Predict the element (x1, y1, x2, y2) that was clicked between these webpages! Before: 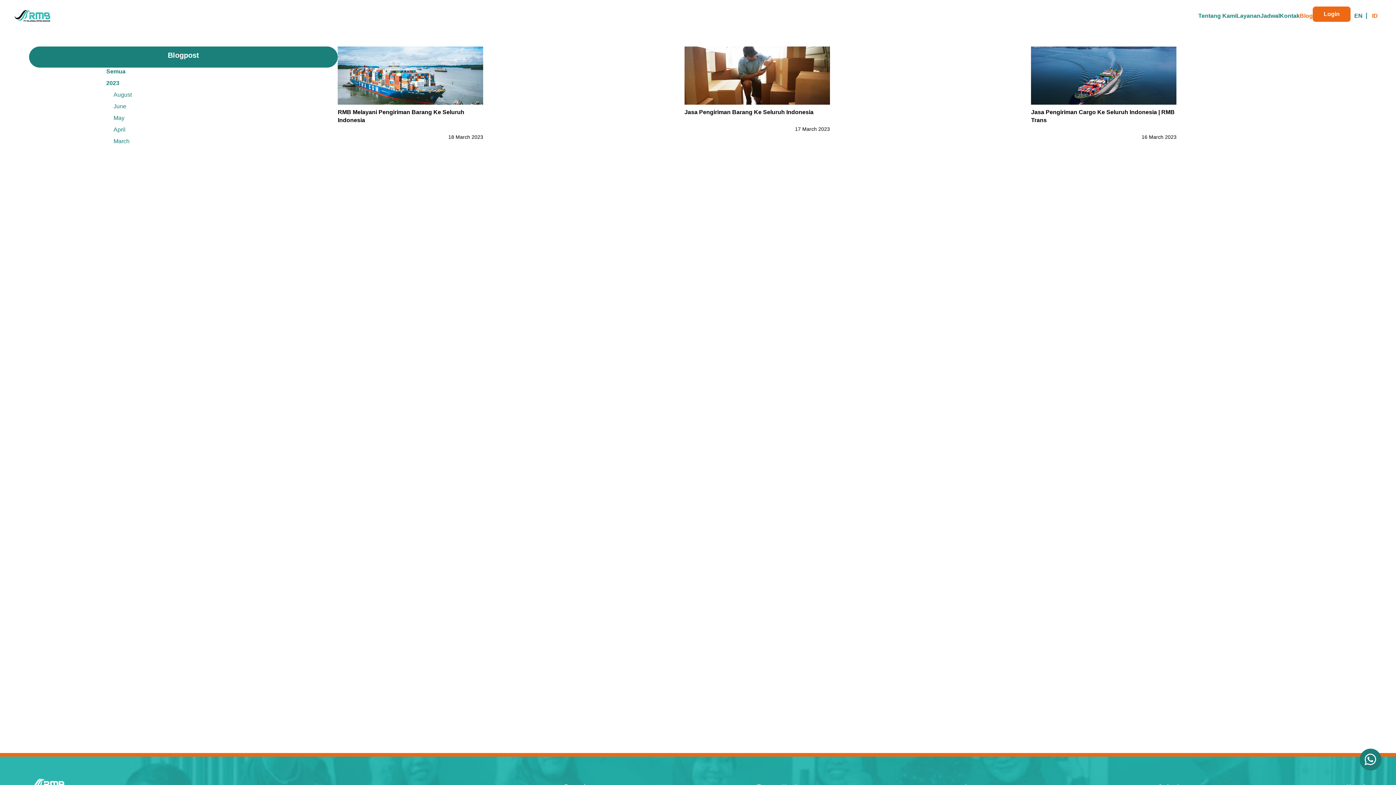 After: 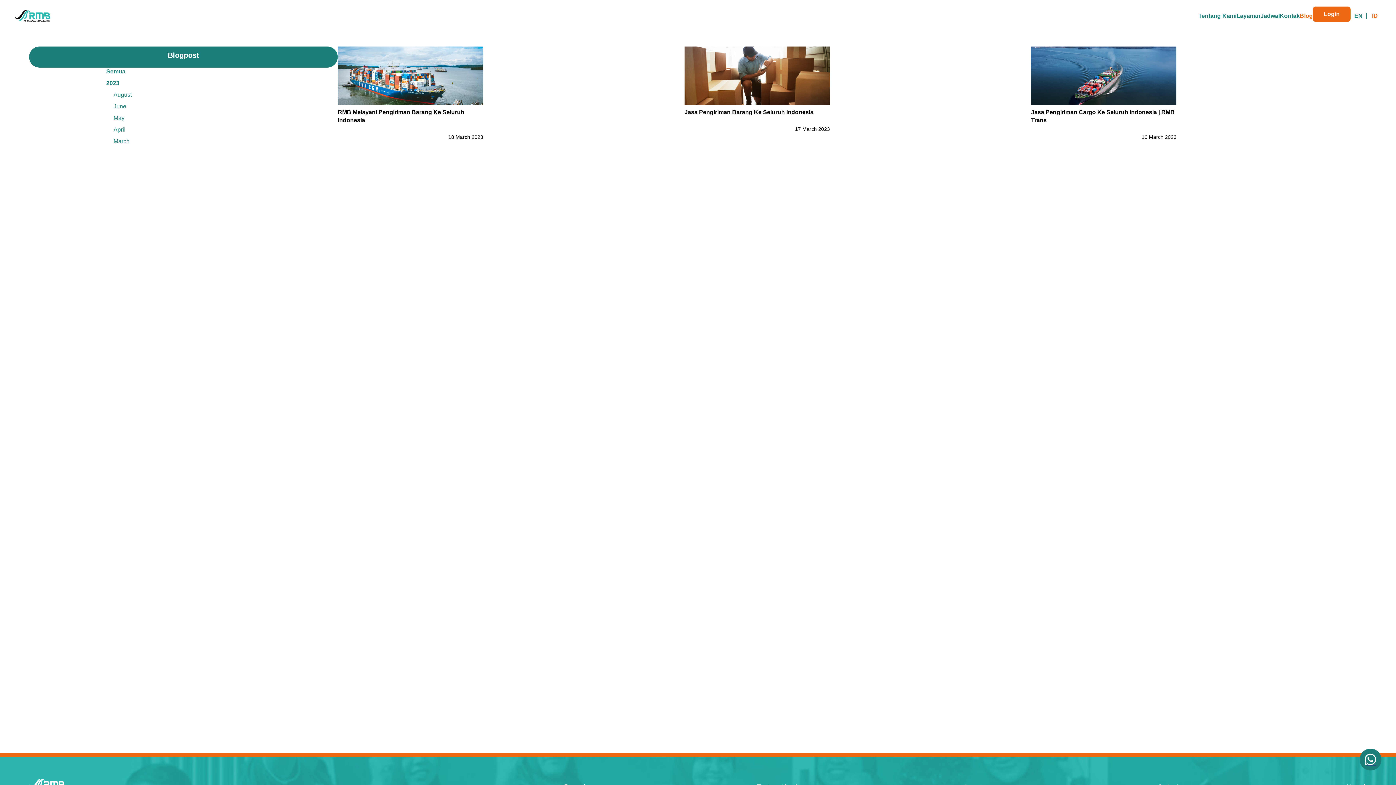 Action: bbox: (1360, 749, 1381, 770)